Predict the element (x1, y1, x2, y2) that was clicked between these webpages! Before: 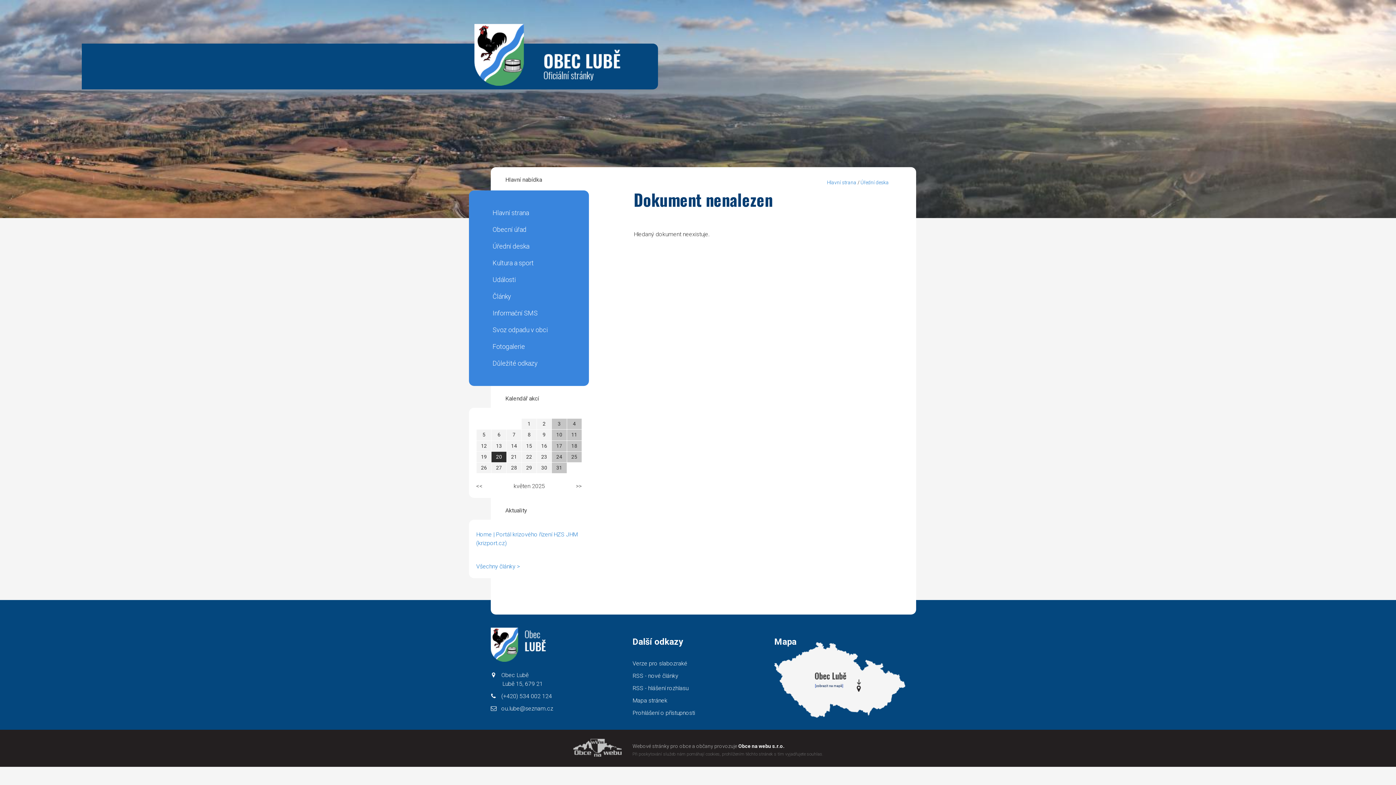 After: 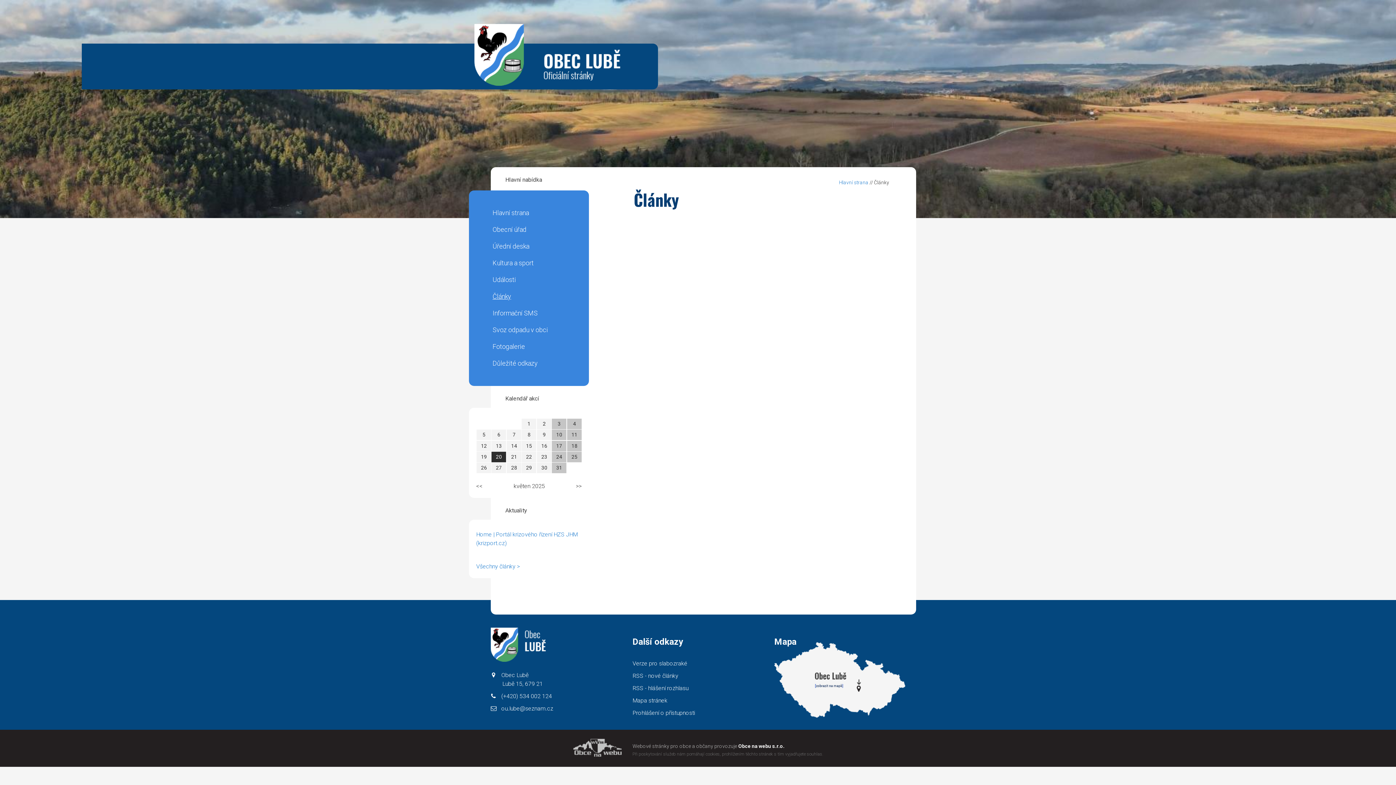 Action: label: Všechny články > bbox: (476, 555, 581, 571)